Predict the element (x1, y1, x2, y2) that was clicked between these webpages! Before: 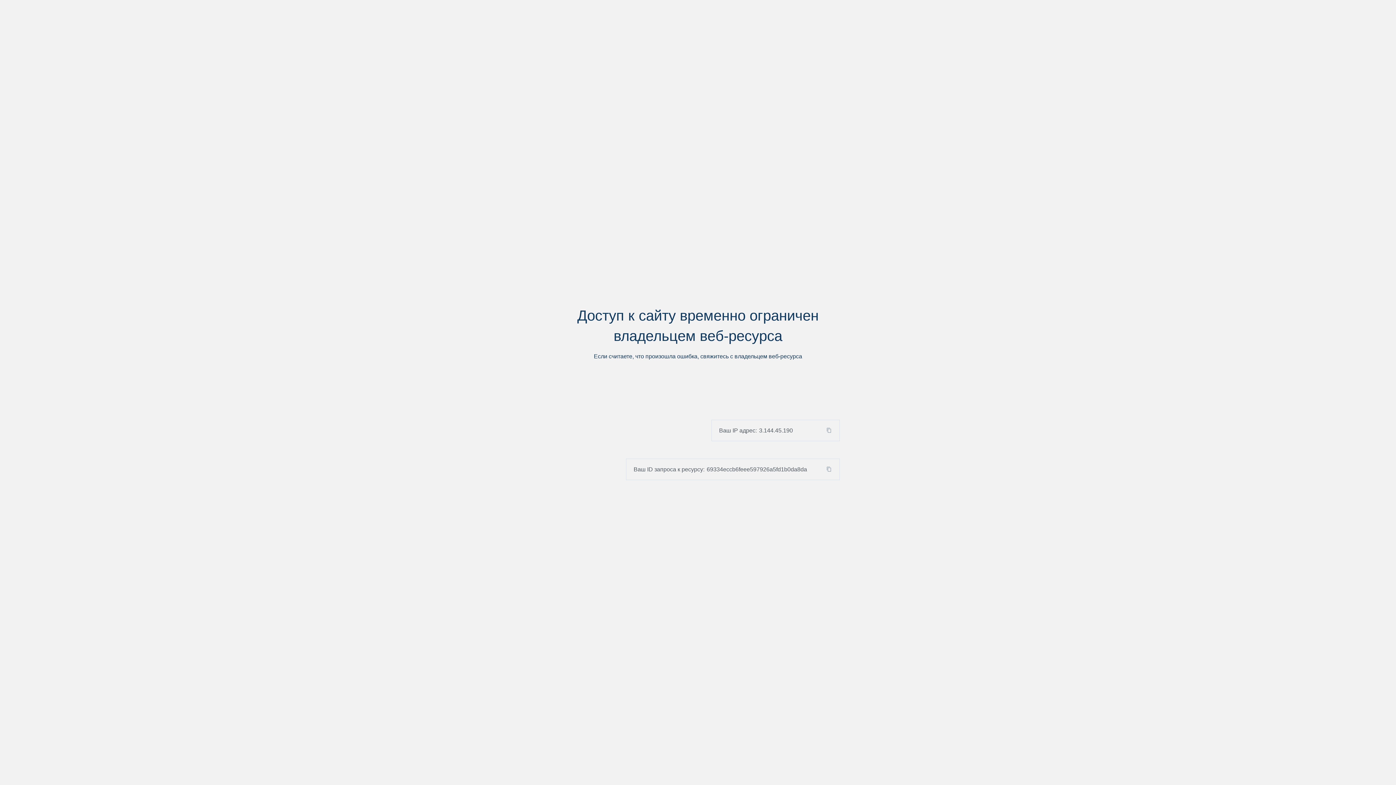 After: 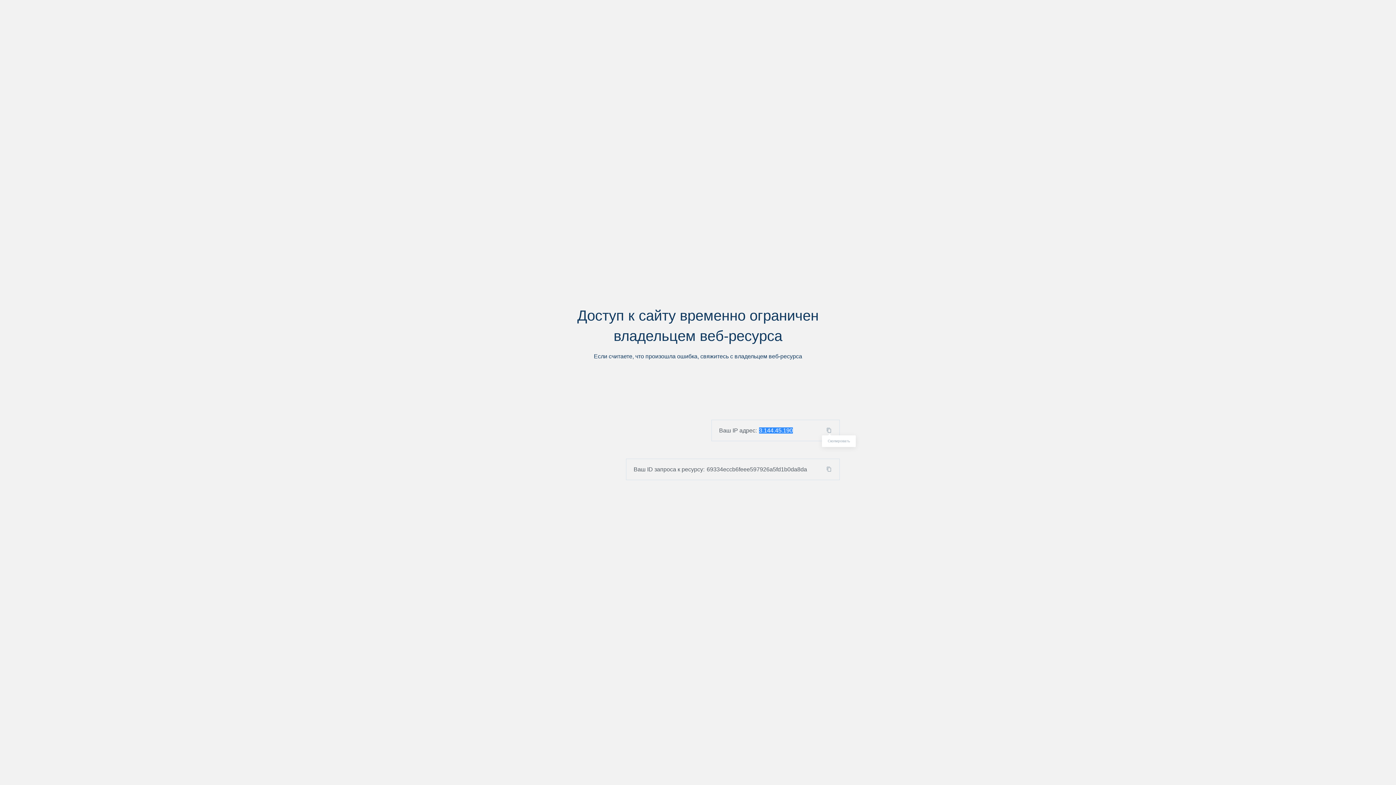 Action: bbox: (824, 427, 839, 433)